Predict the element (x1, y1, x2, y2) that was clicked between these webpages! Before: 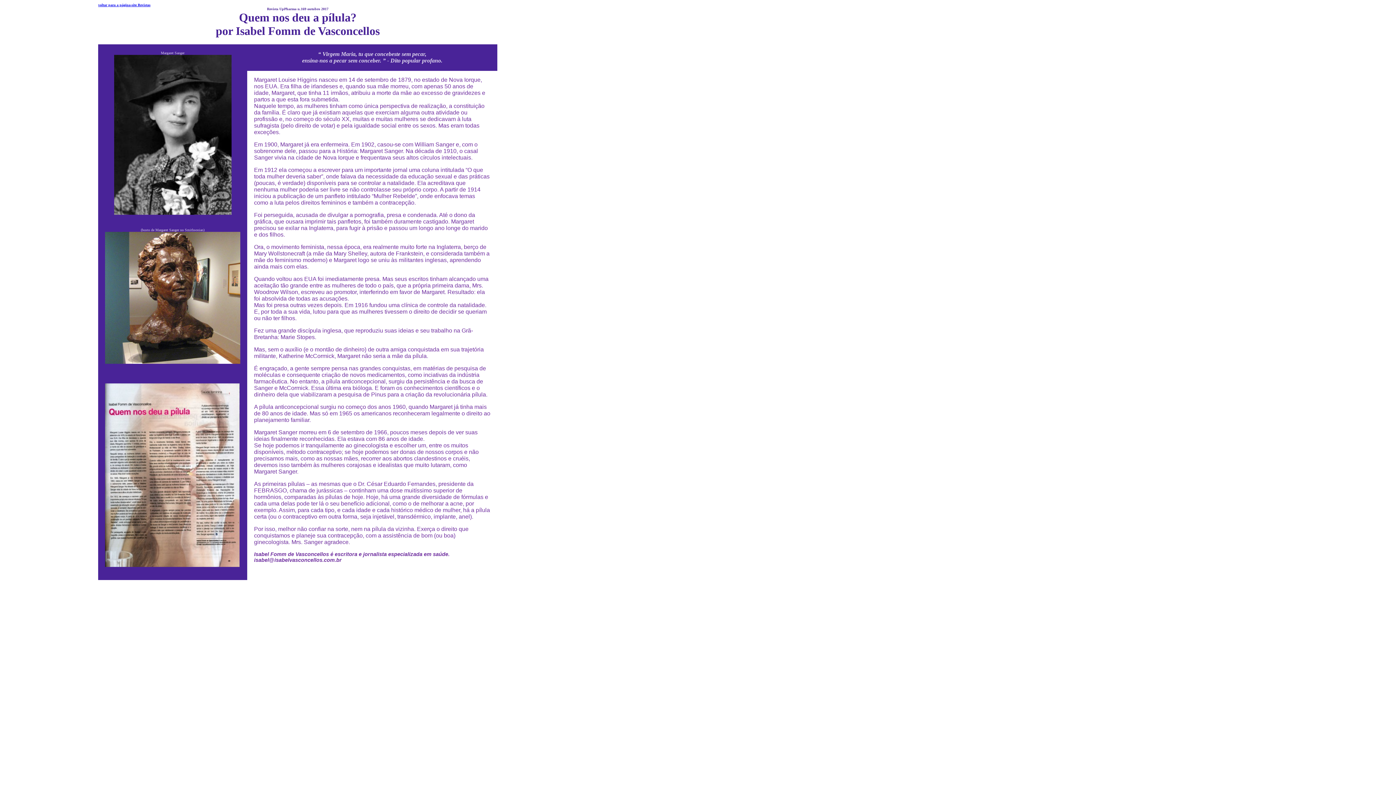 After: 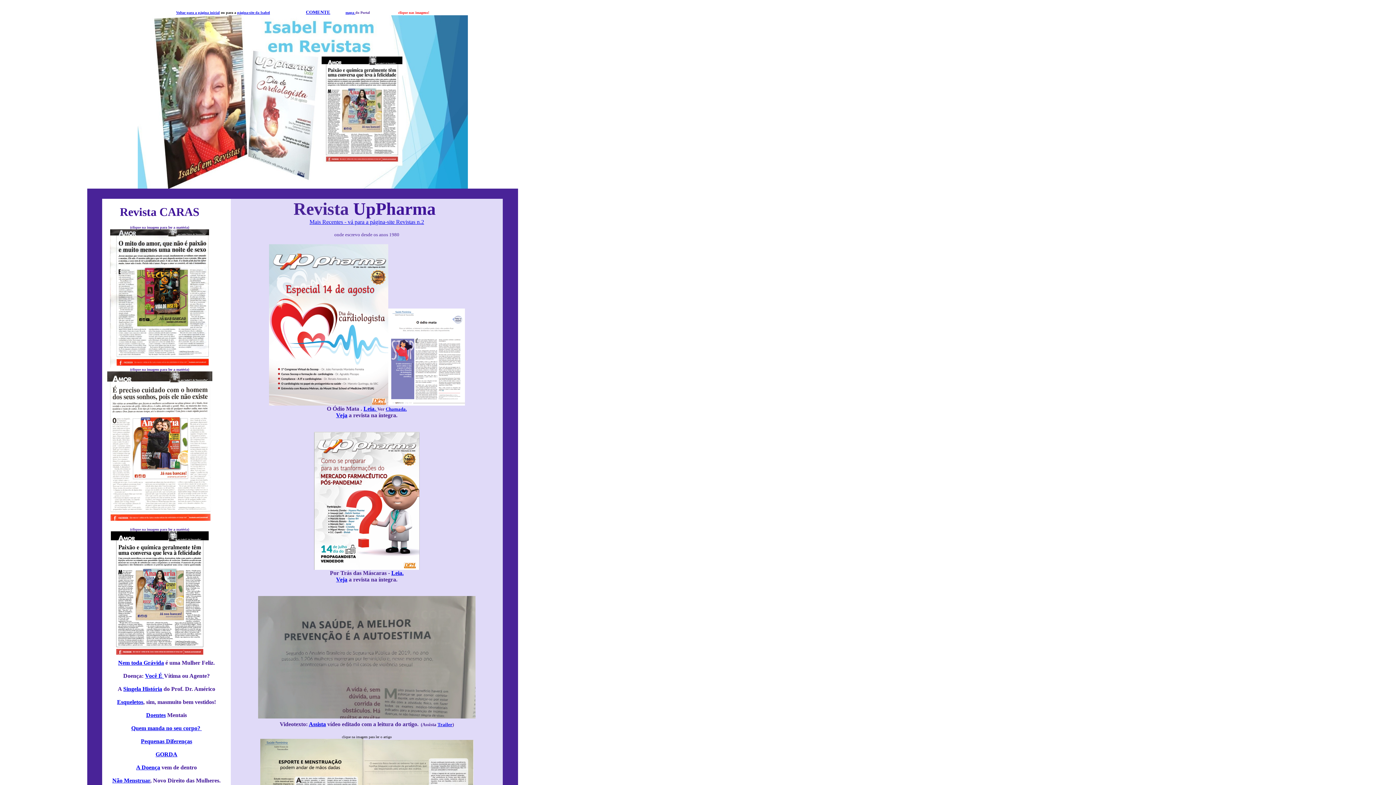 Action: label: voltar para a página-site Revistas bbox: (98, 2, 150, 6)